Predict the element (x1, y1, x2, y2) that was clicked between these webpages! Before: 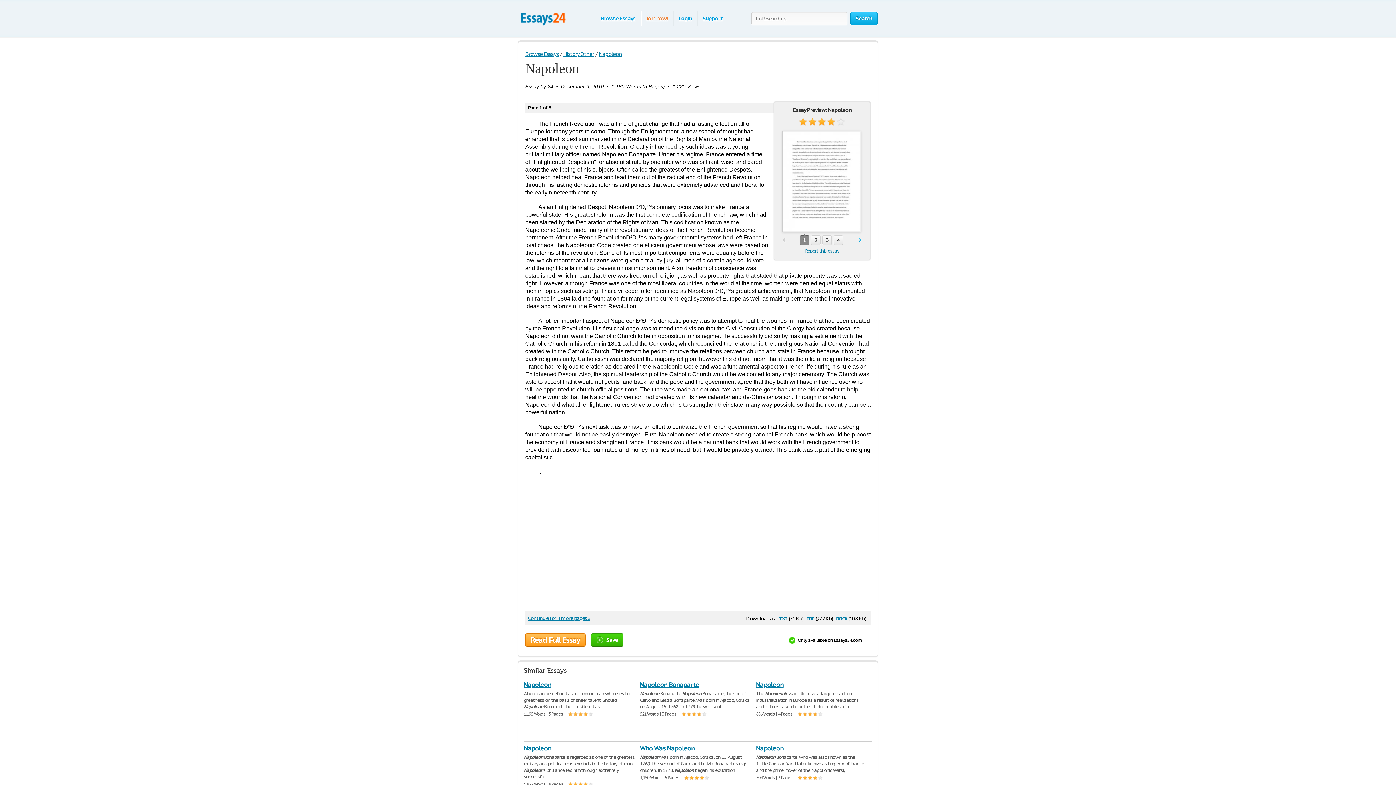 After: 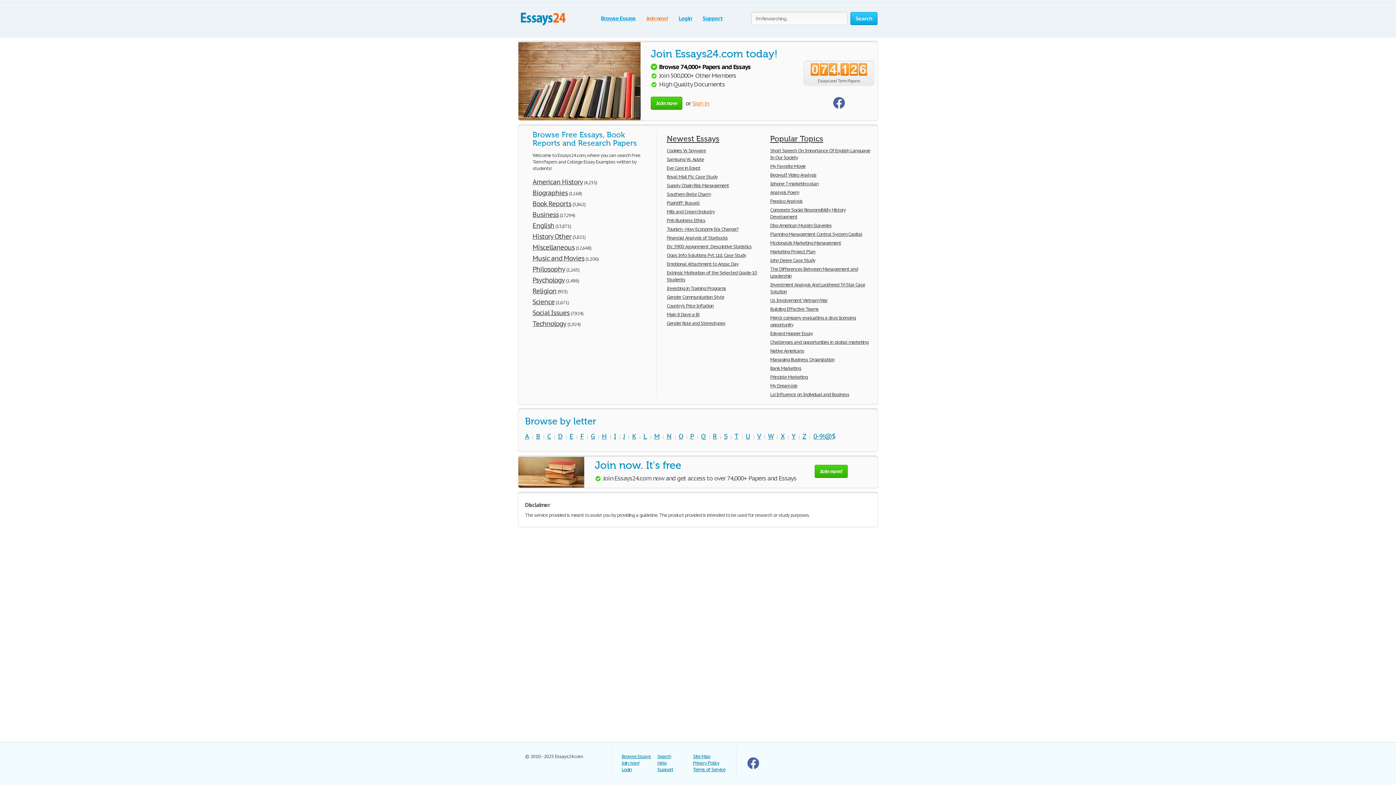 Action: bbox: (518, 9, 569, 25)